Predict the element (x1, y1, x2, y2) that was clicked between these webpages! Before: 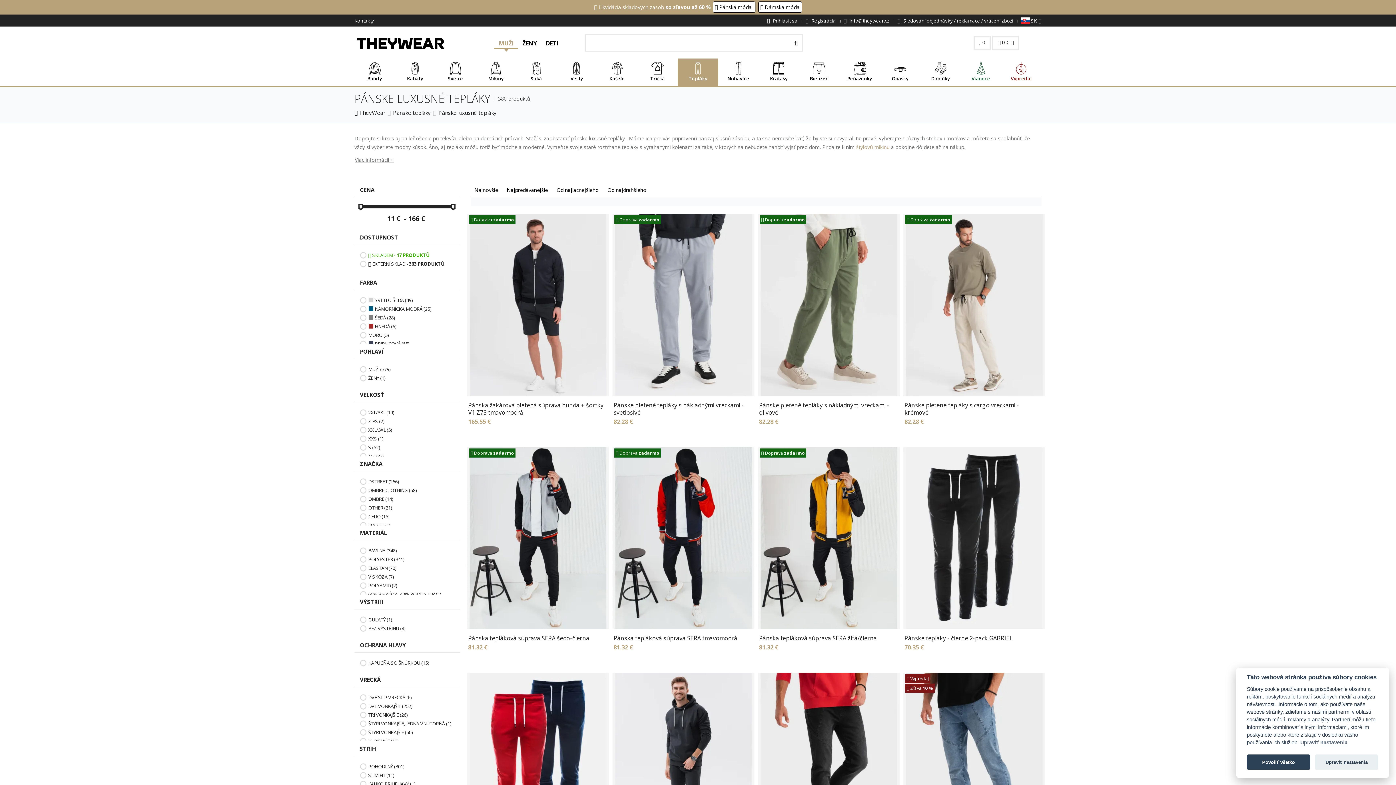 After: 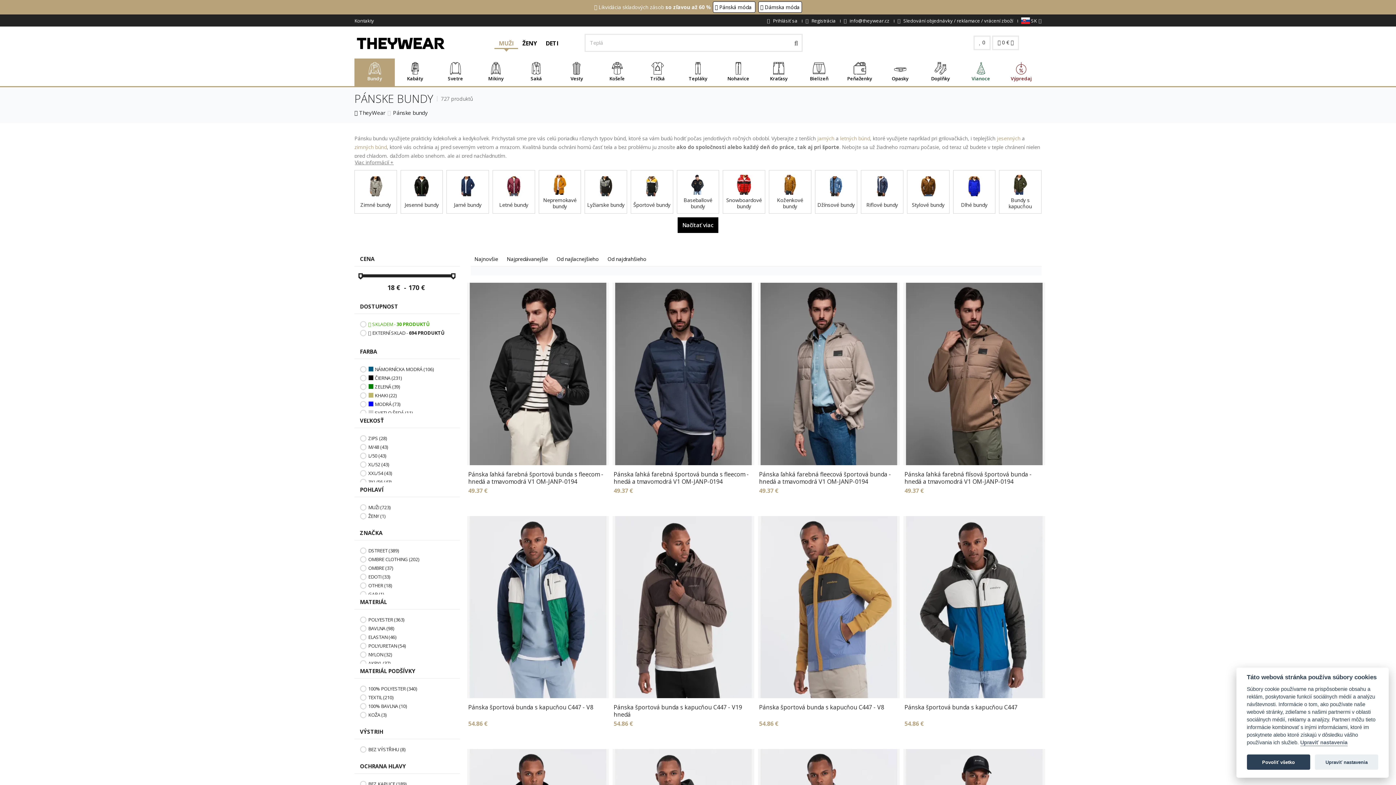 Action: bbox: (354, 62, 394, 82) label: Bundy